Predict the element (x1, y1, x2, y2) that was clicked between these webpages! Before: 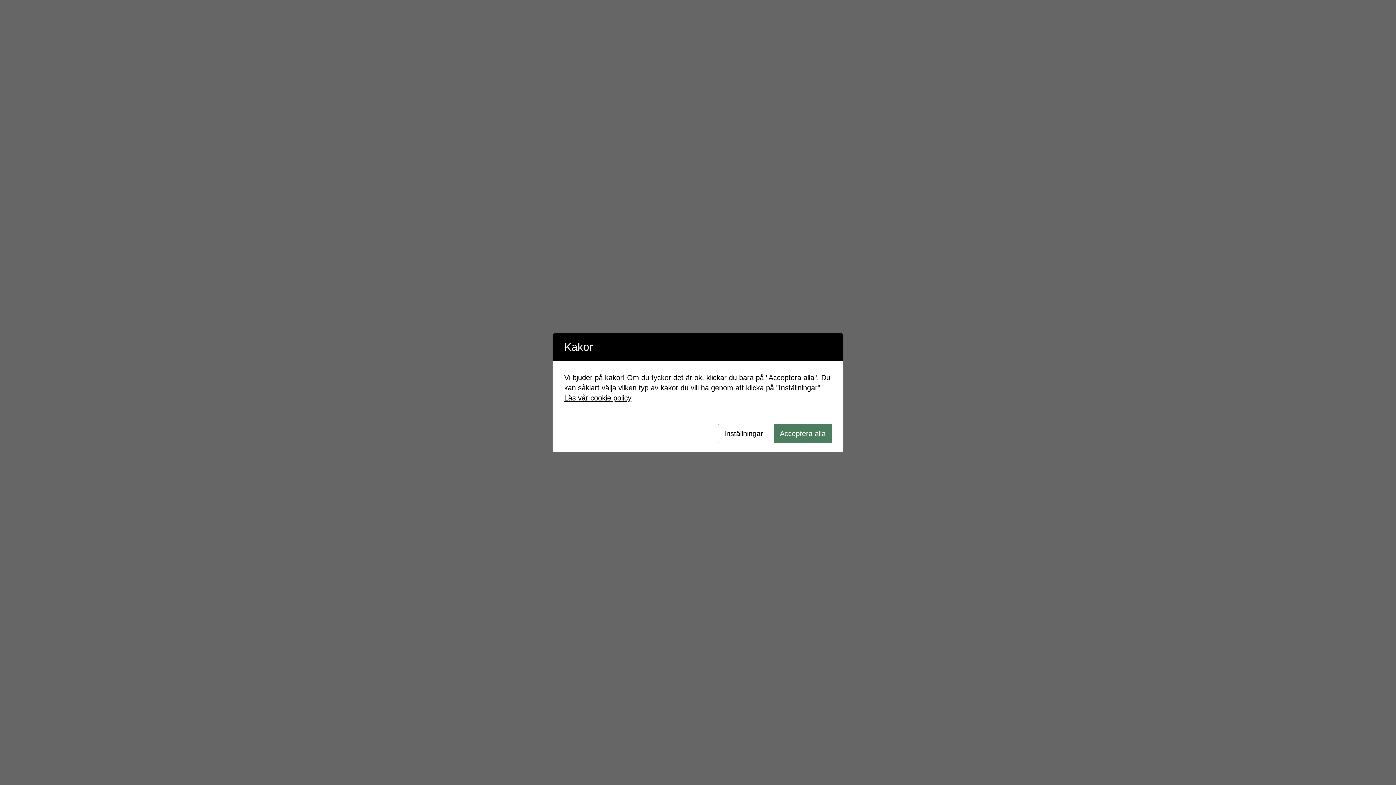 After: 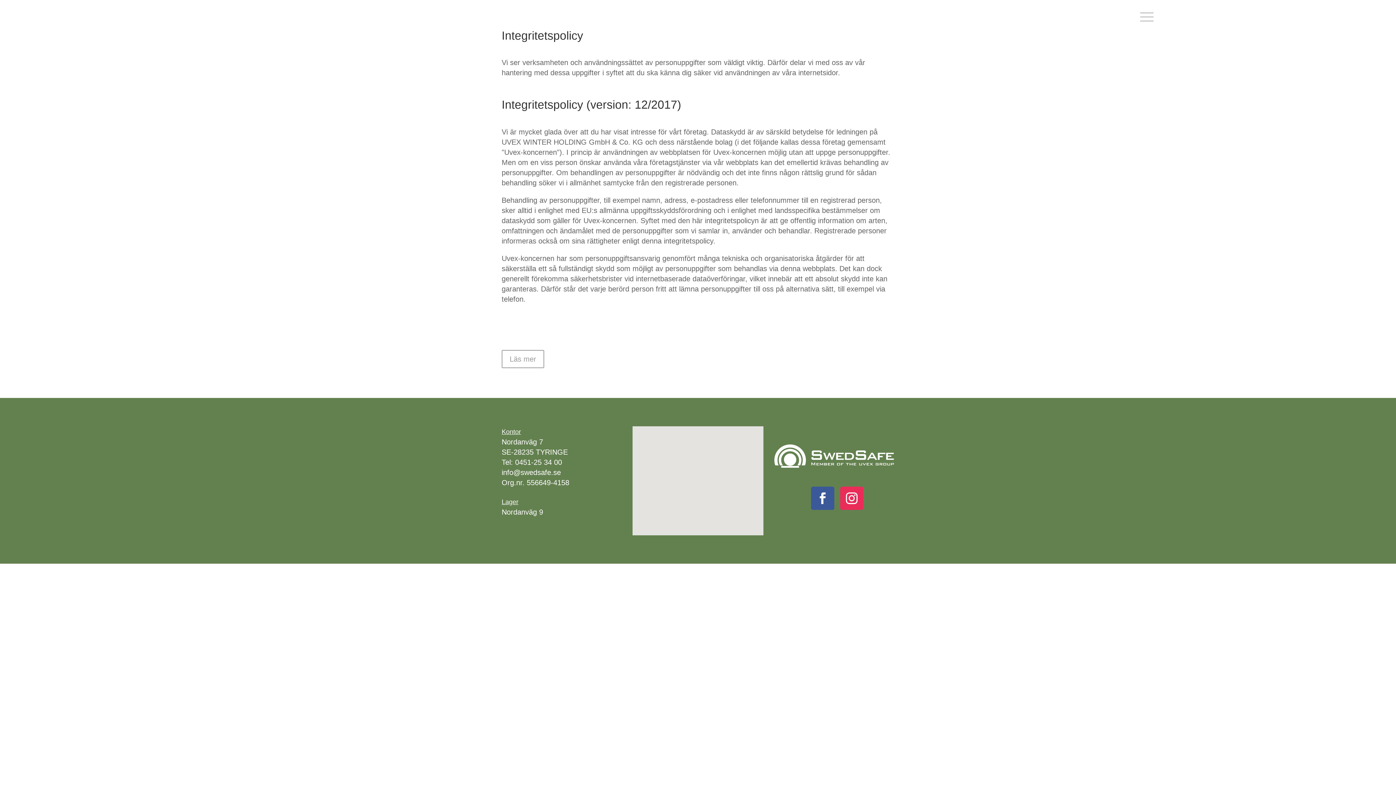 Action: label: Läs vår cookie policy bbox: (564, 394, 631, 402)